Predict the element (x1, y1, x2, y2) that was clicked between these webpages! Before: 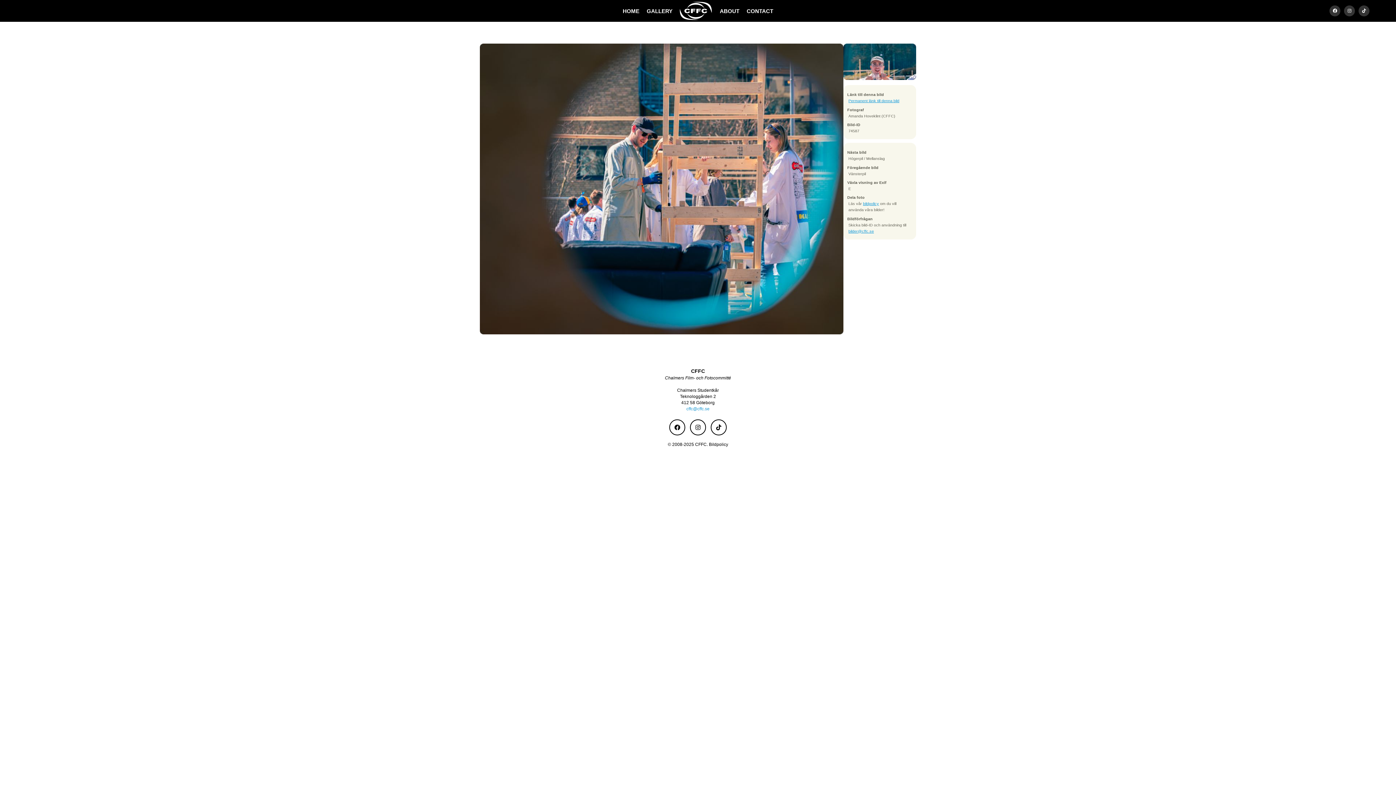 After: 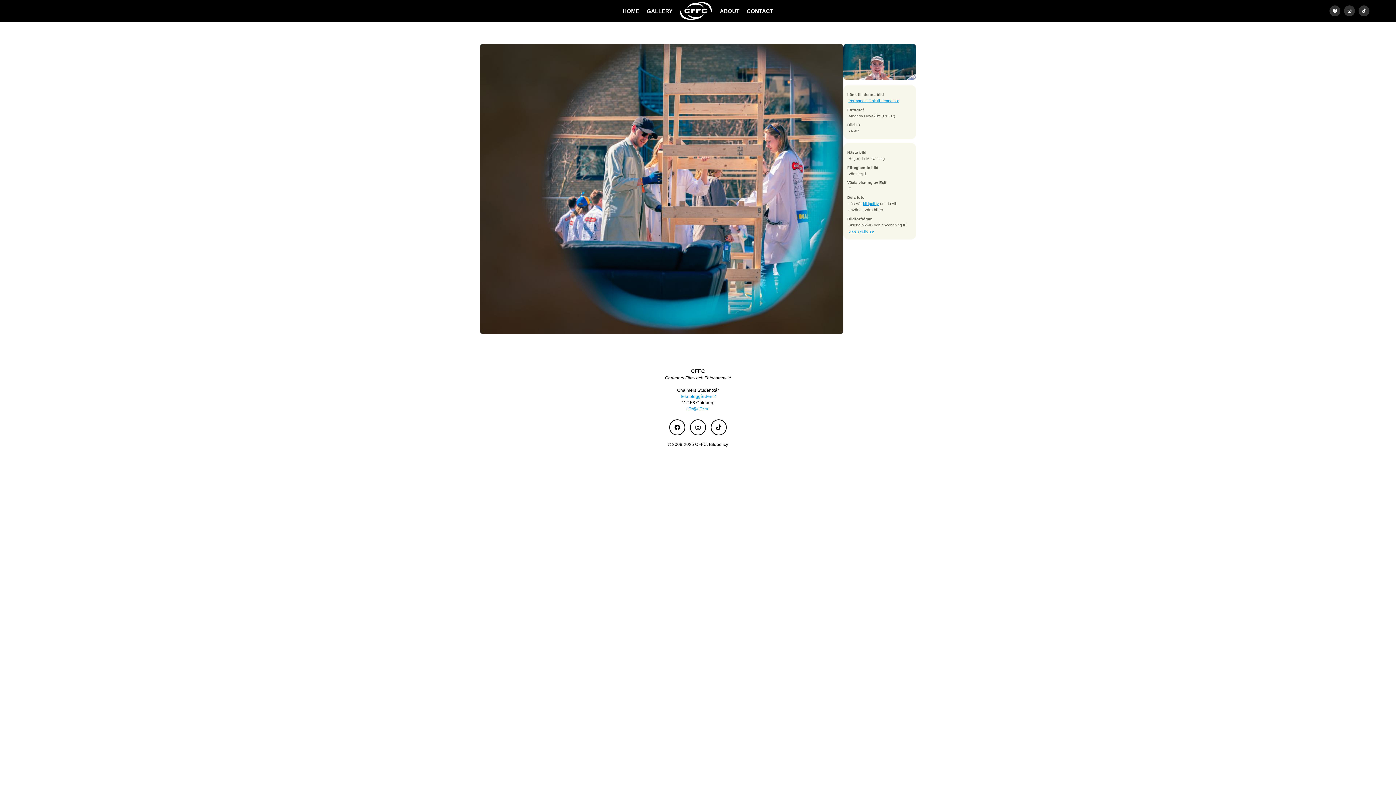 Action: label: Teknologgården 2 bbox: (680, 394, 716, 399)